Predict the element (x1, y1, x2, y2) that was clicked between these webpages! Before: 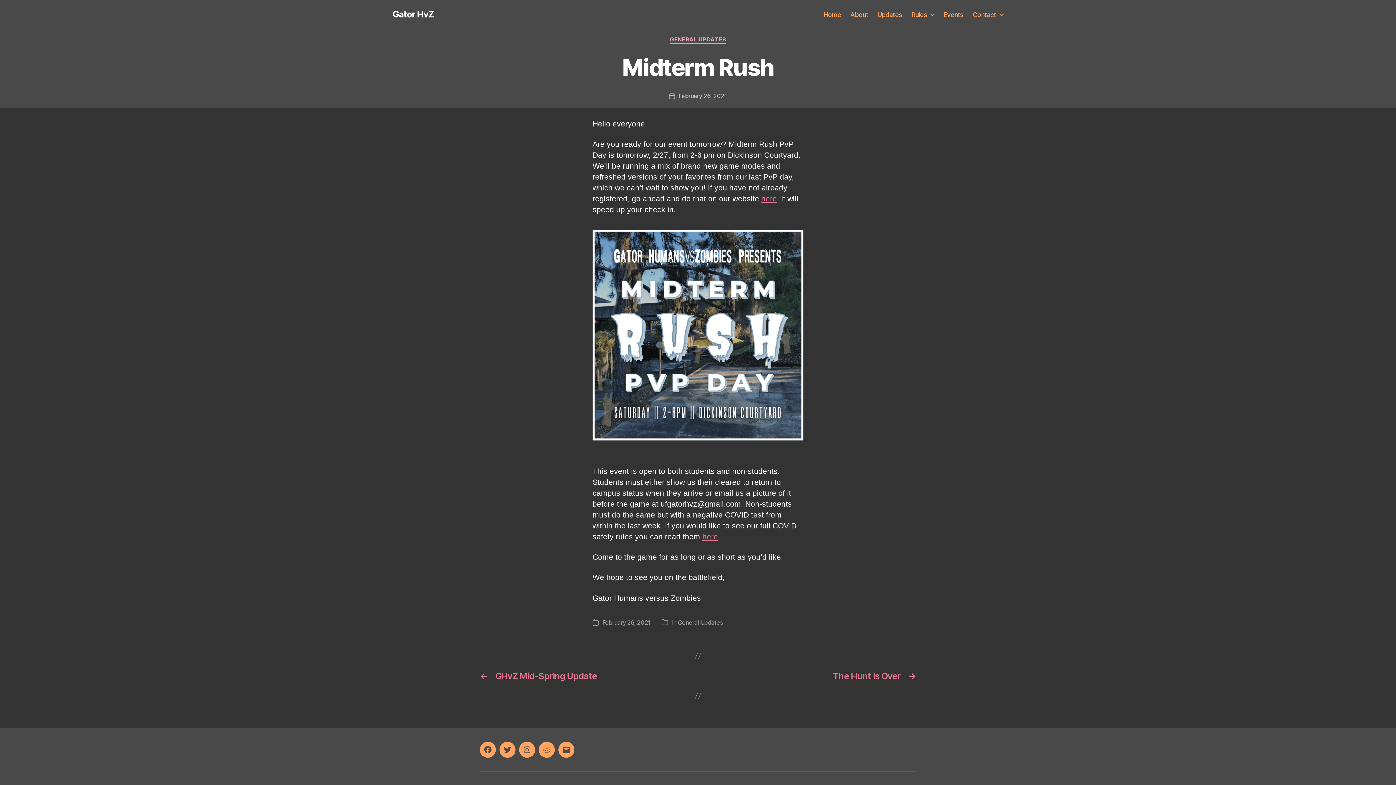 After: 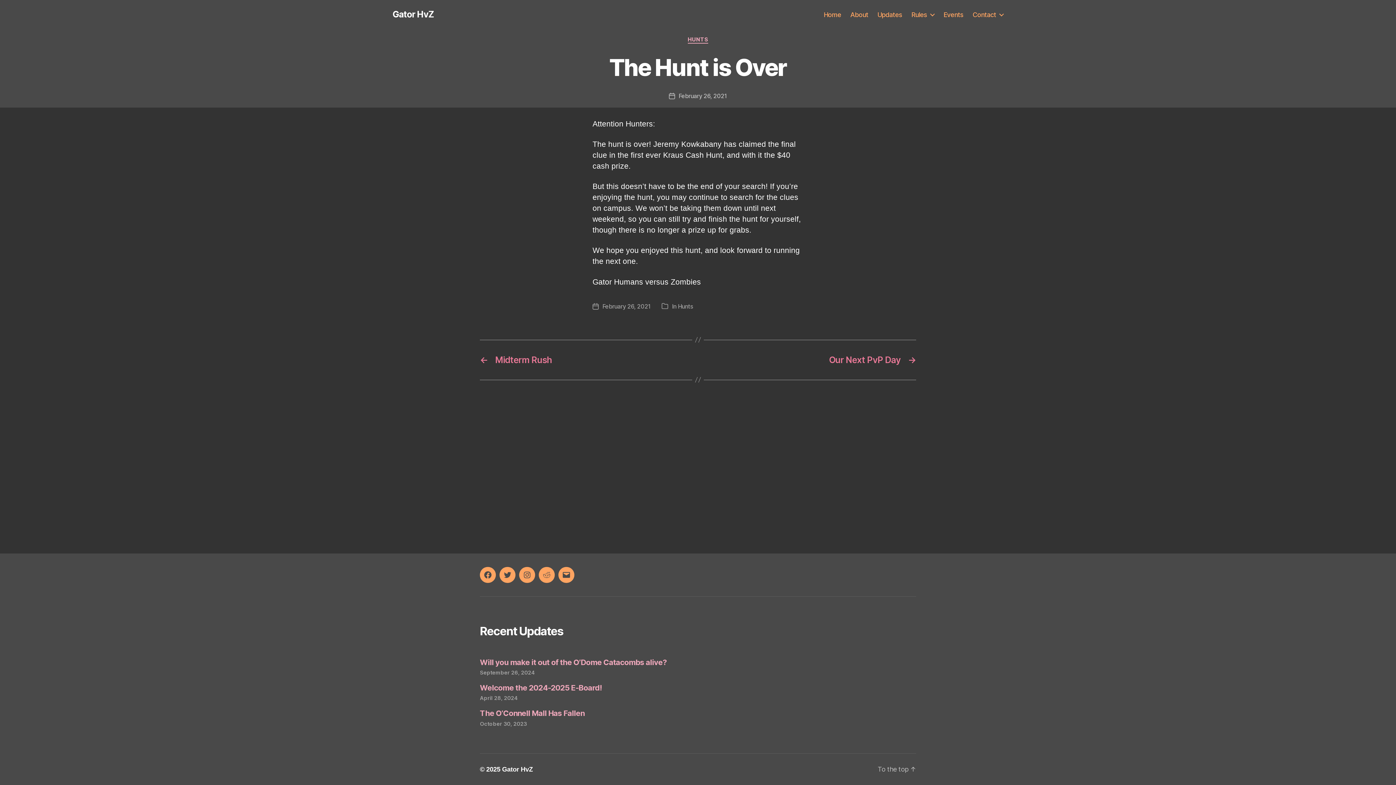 Action: label: →
The Hunt is Over bbox: (705, 671, 916, 681)